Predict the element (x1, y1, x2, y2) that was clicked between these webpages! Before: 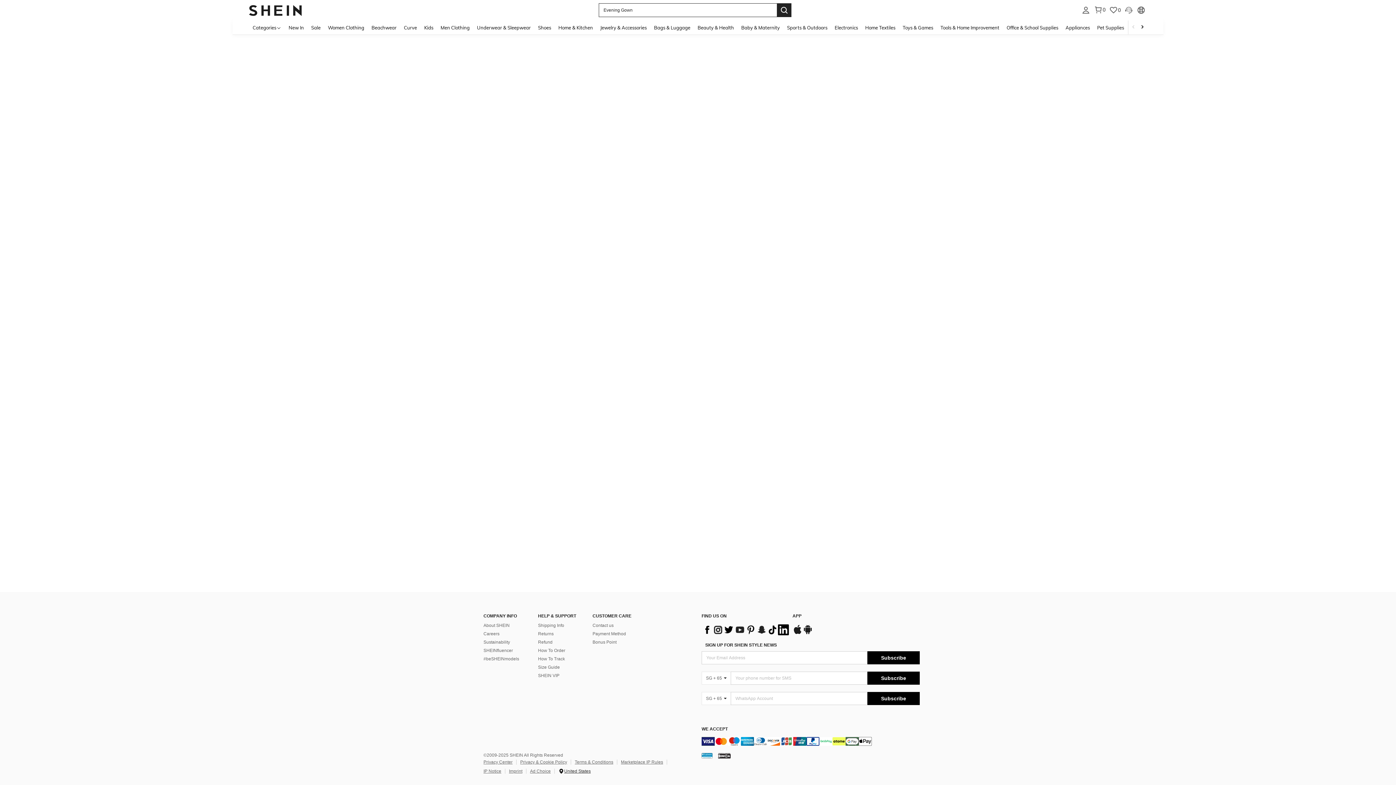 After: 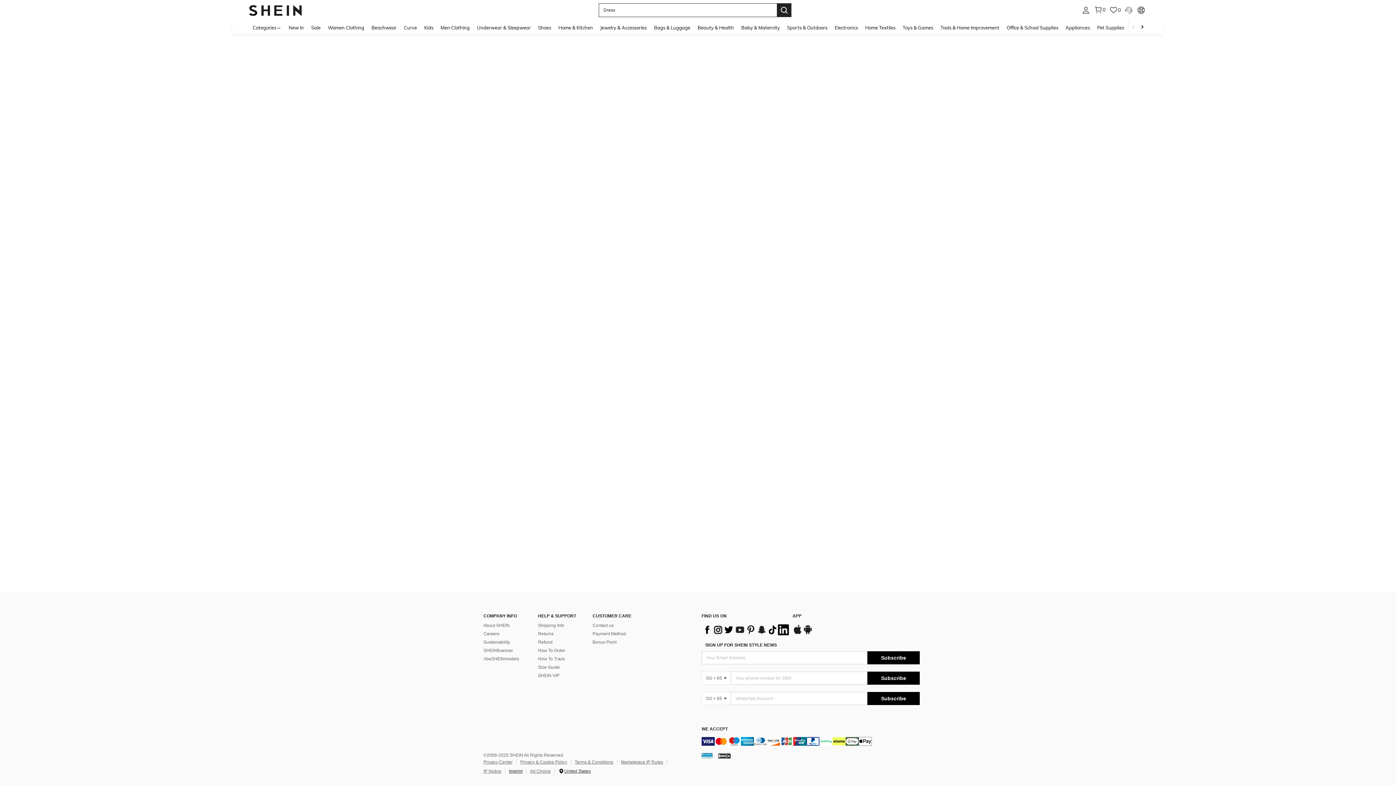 Action: bbox: (509, 769, 522, 774) label: Imprint